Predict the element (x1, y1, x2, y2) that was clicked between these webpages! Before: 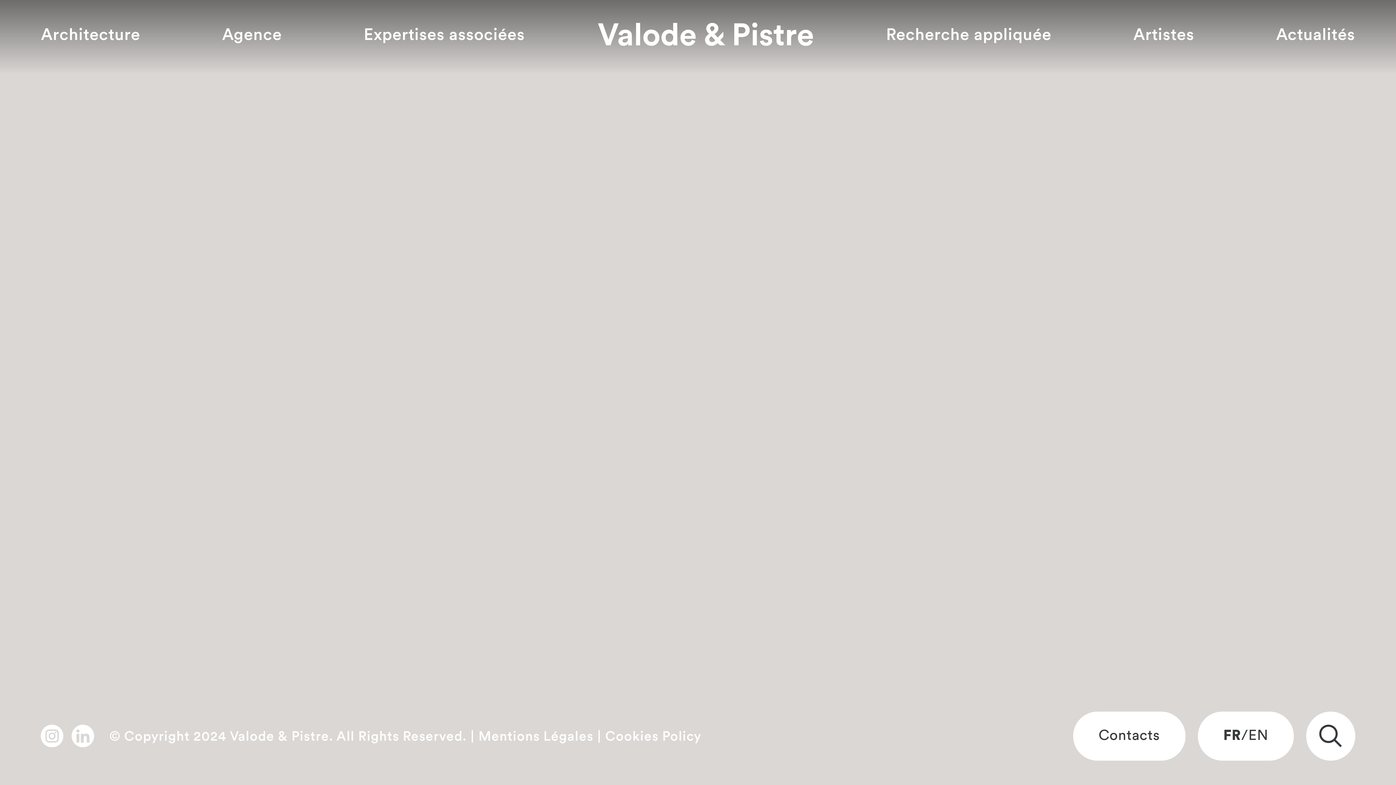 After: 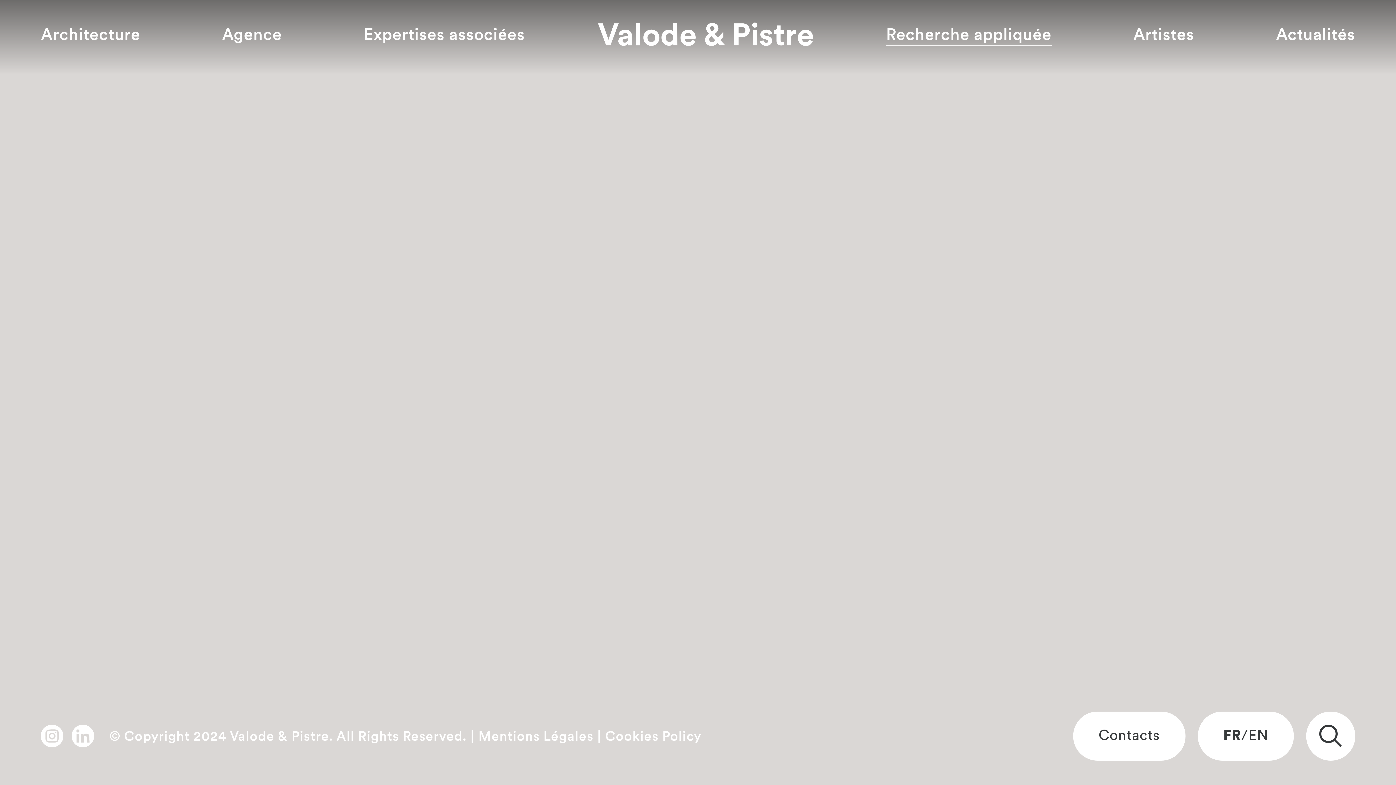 Action: label: Recherche appliquée bbox: (886, -8, 1051, 10)